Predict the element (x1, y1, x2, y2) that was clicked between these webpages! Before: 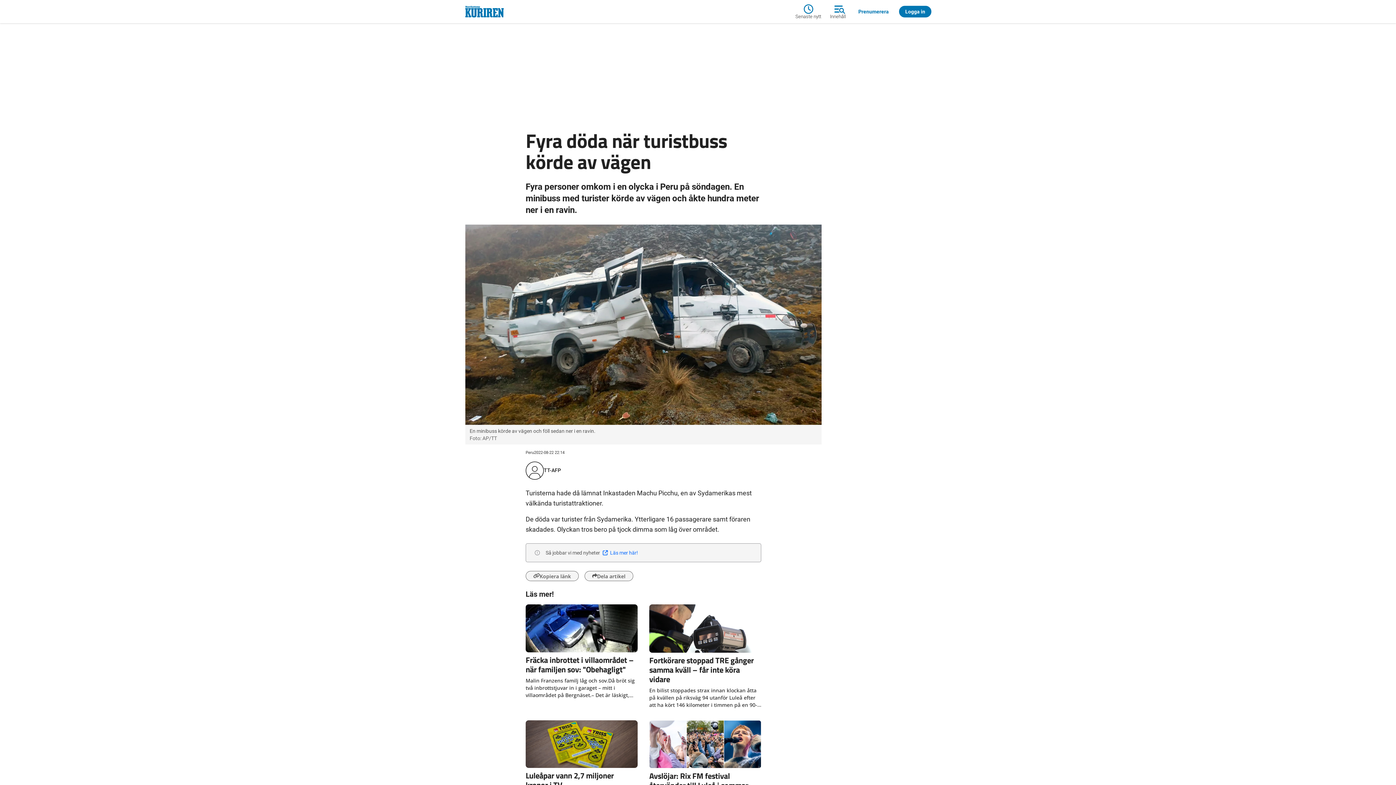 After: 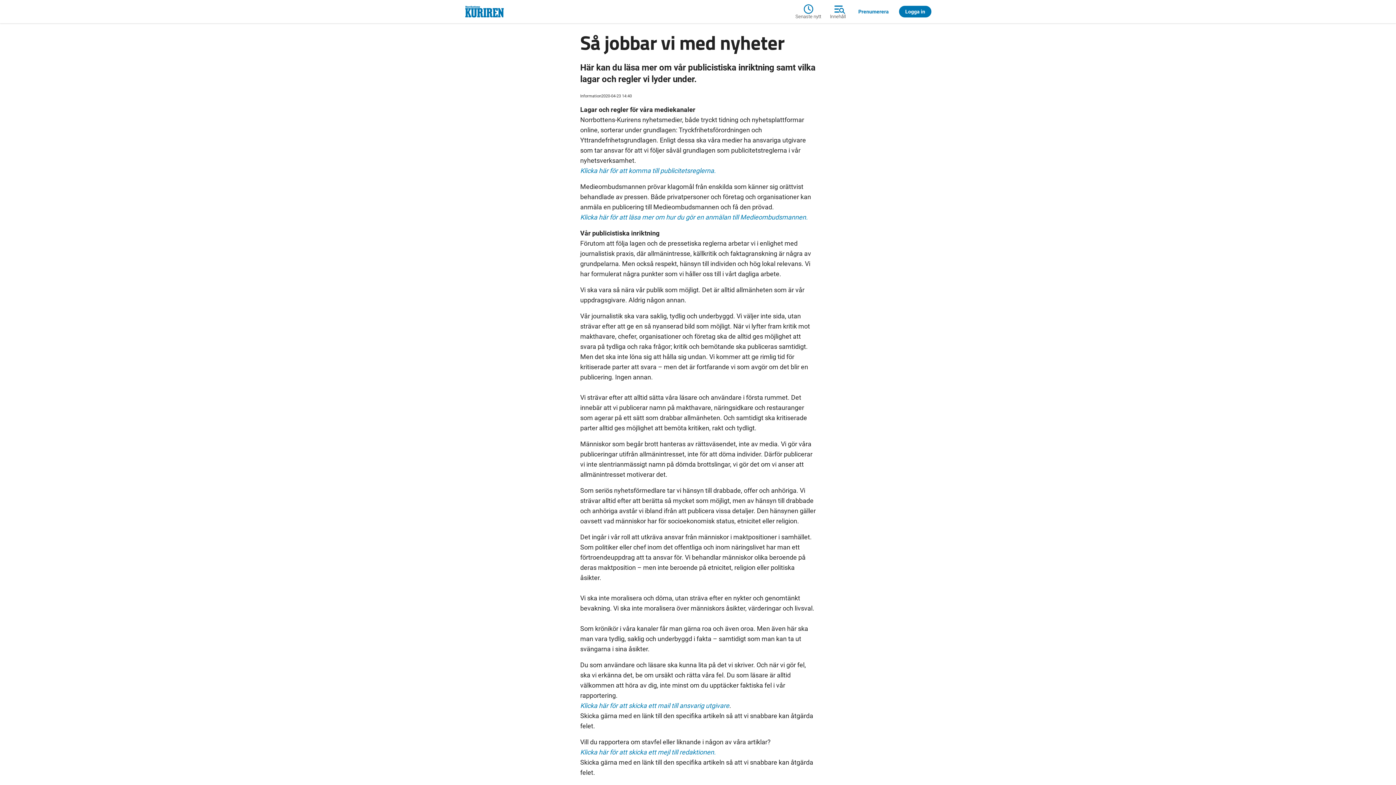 Action: bbox: (603, 549, 638, 556) label:   Läs mer här!